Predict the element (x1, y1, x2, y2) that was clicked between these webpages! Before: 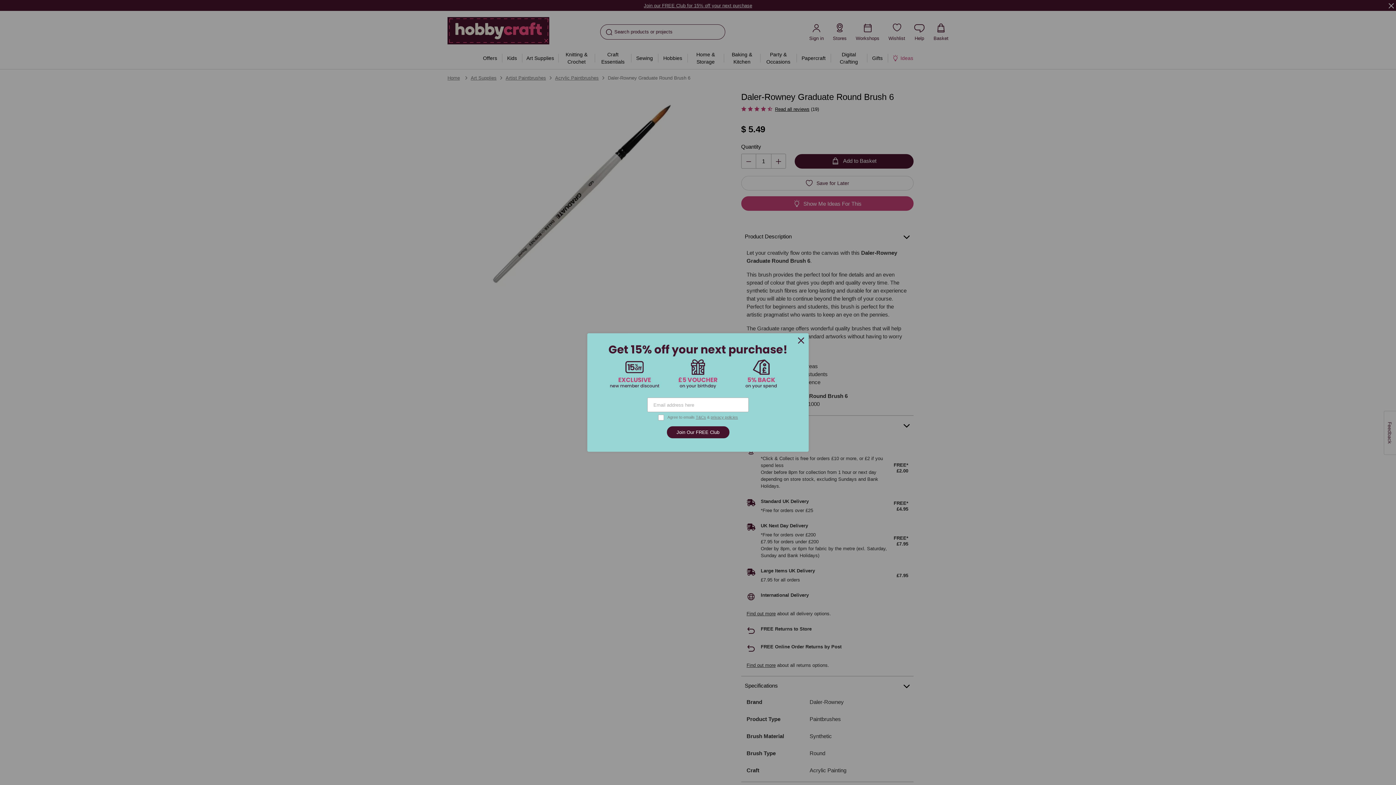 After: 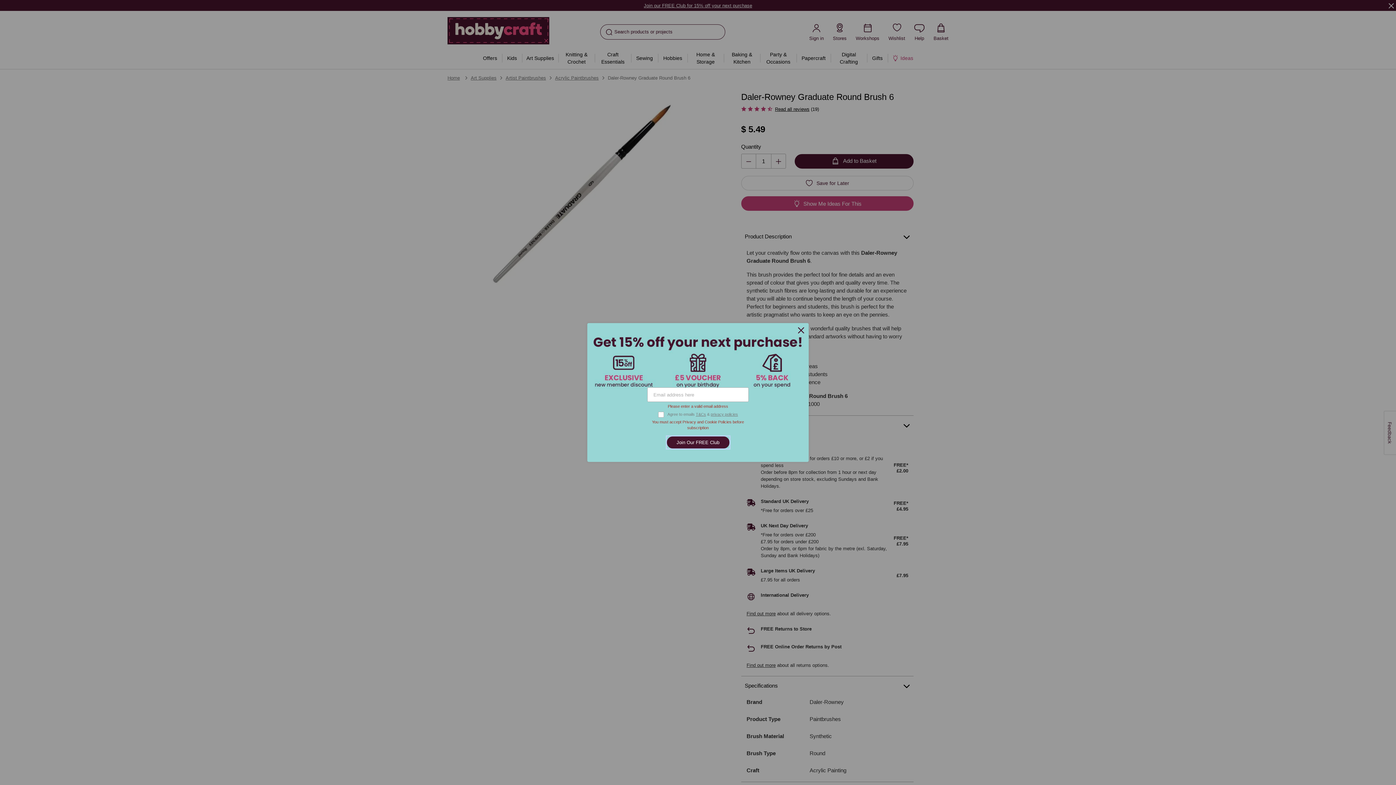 Action: label: Join Our FREE Club bbox: (666, 426, 729, 438)